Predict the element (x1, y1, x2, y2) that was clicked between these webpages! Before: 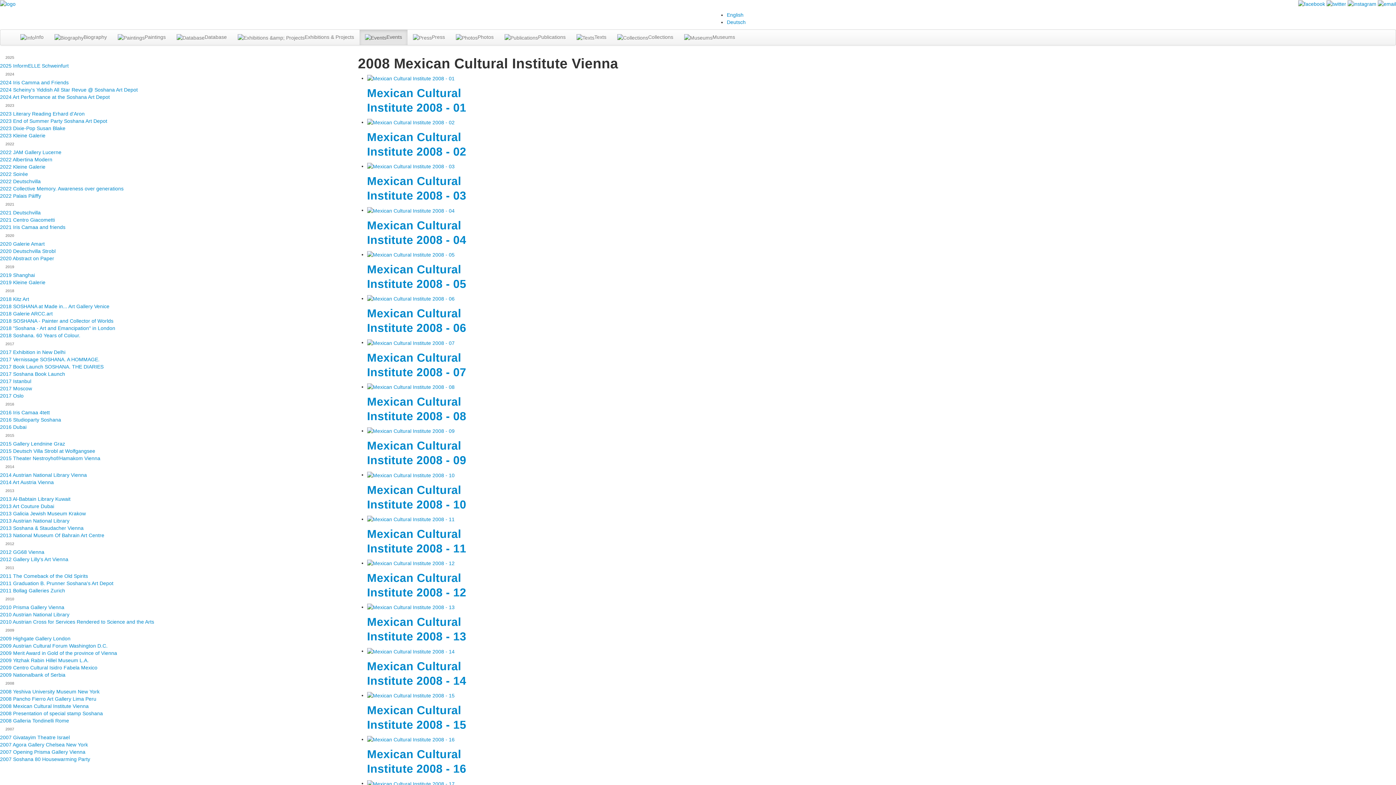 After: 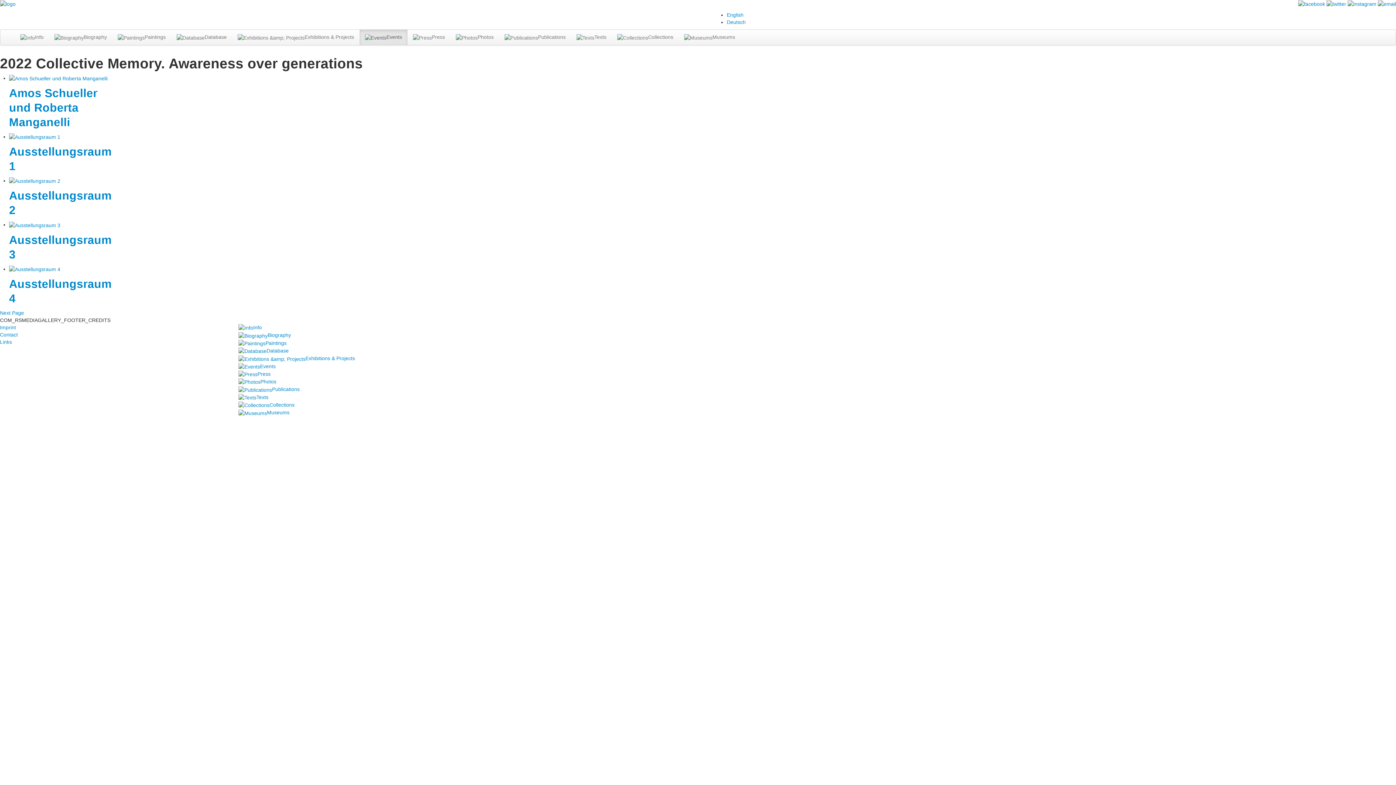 Action: label: 2022 Collective Memory. Awareness over generations bbox: (0, 184, 322, 192)